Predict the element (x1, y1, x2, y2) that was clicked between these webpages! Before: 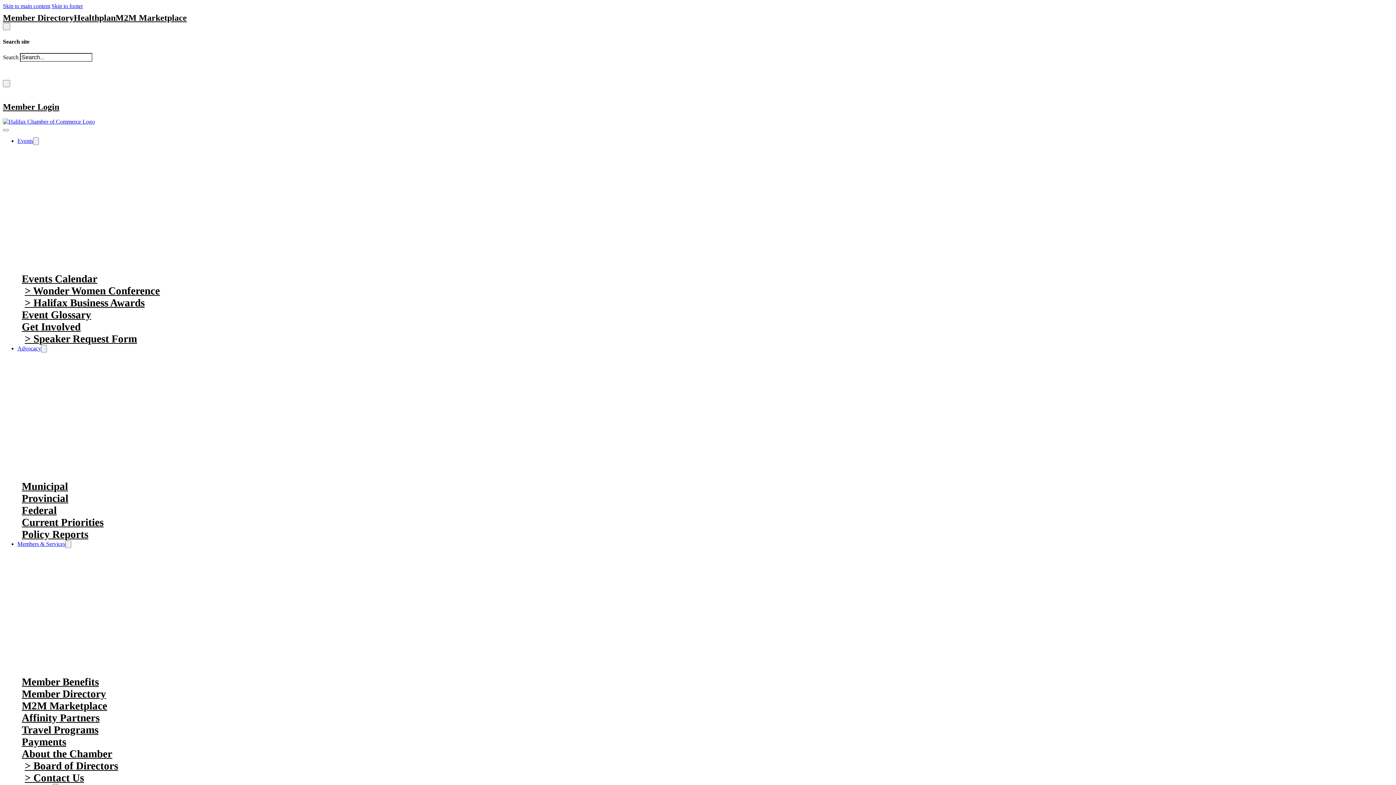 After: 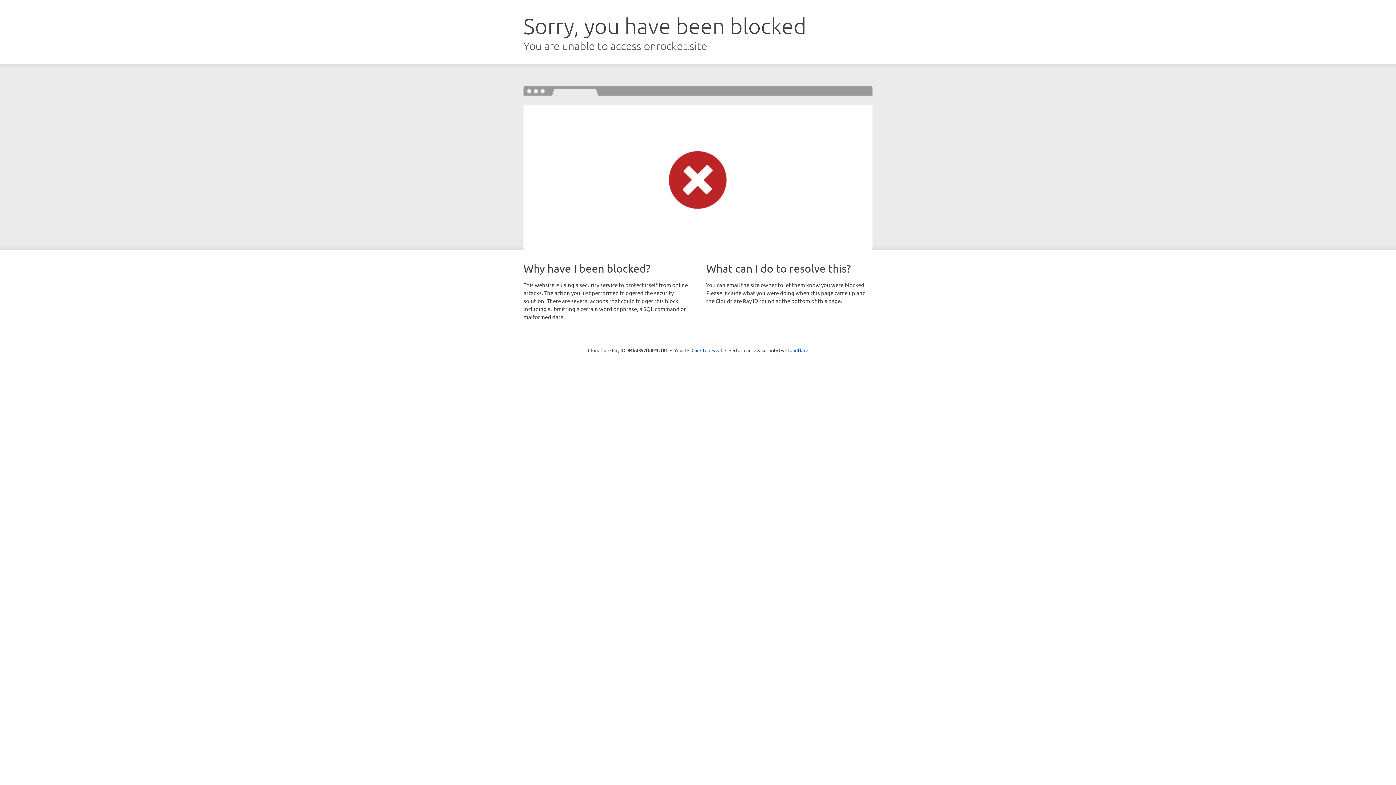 Action: bbox: (21, 516, 103, 528) label: Current Priorities